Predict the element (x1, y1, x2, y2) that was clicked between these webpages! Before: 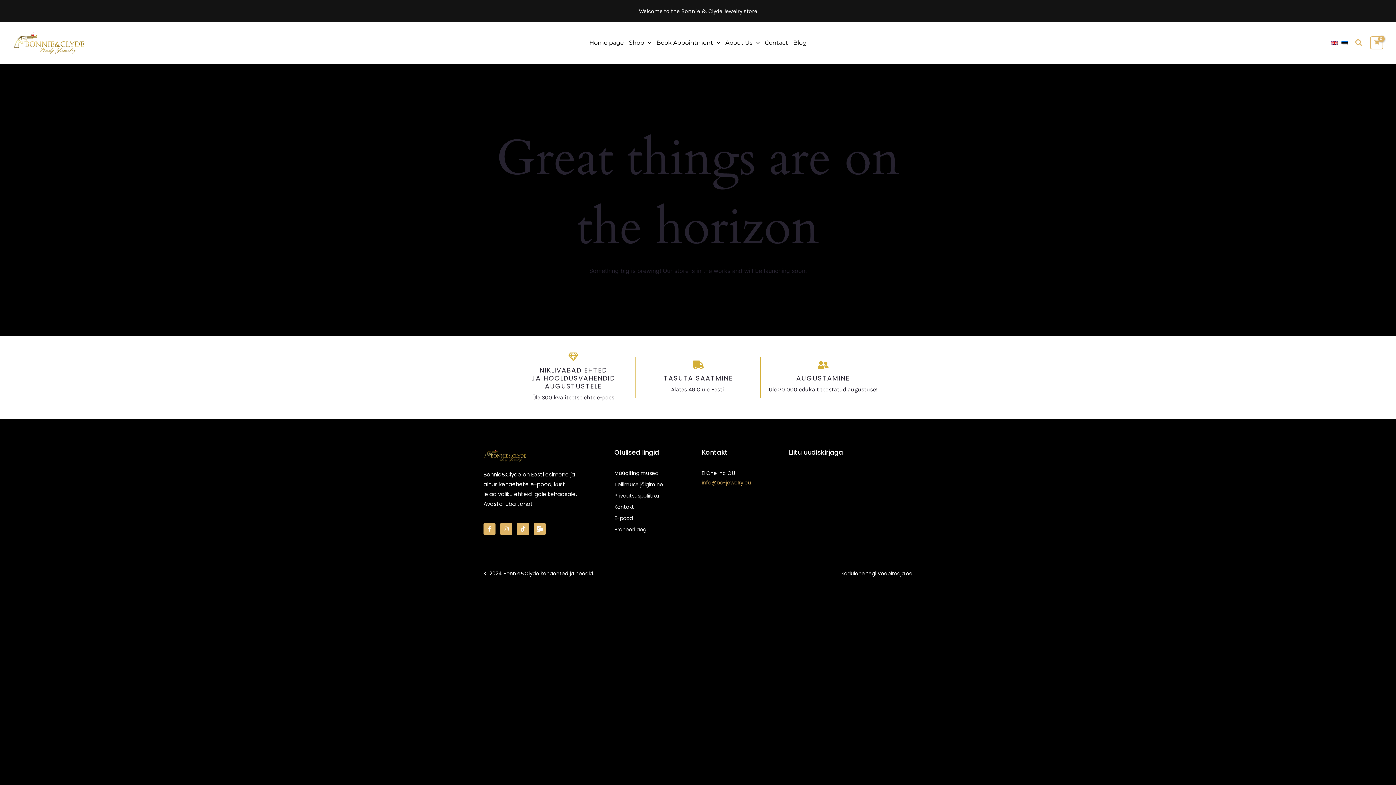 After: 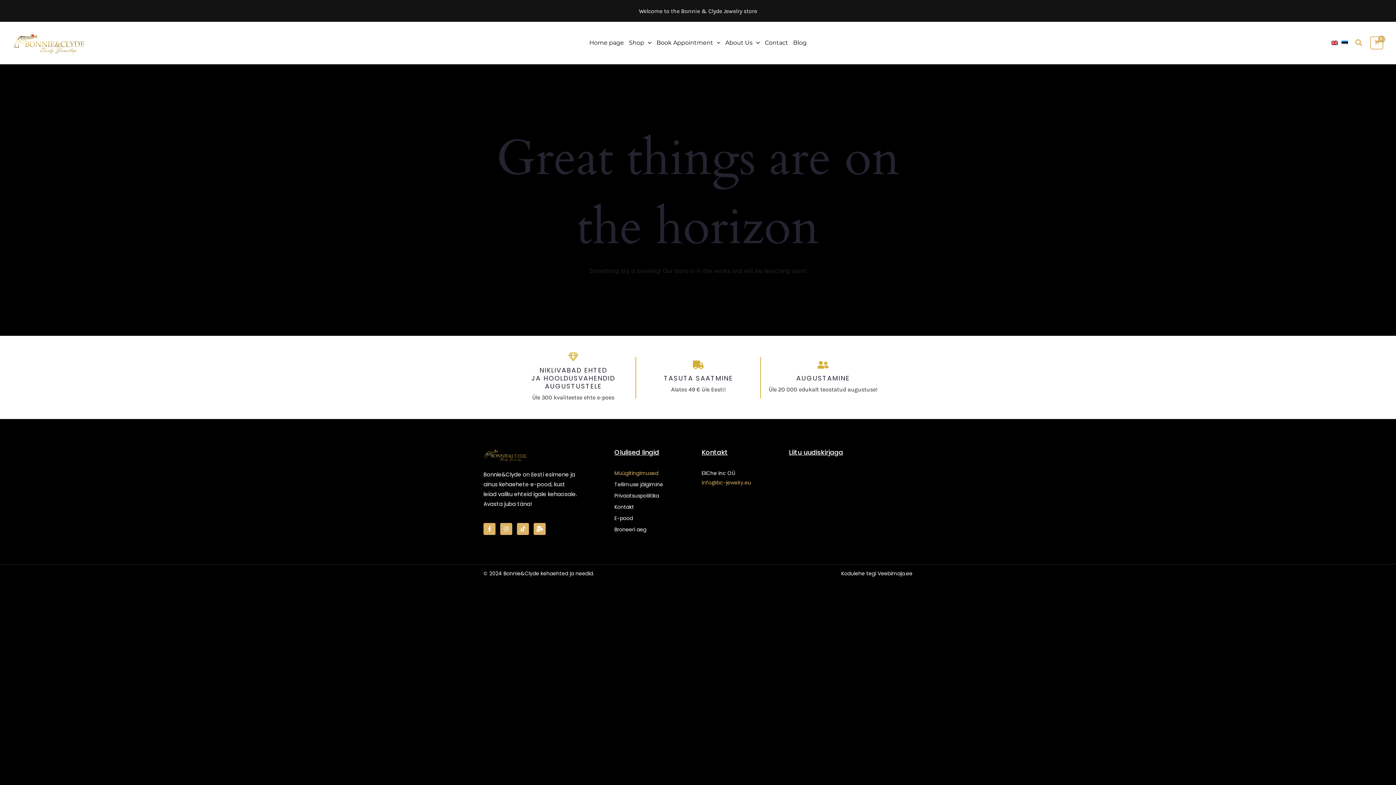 Action: label: Müügitingimused bbox: (614, 468, 694, 478)